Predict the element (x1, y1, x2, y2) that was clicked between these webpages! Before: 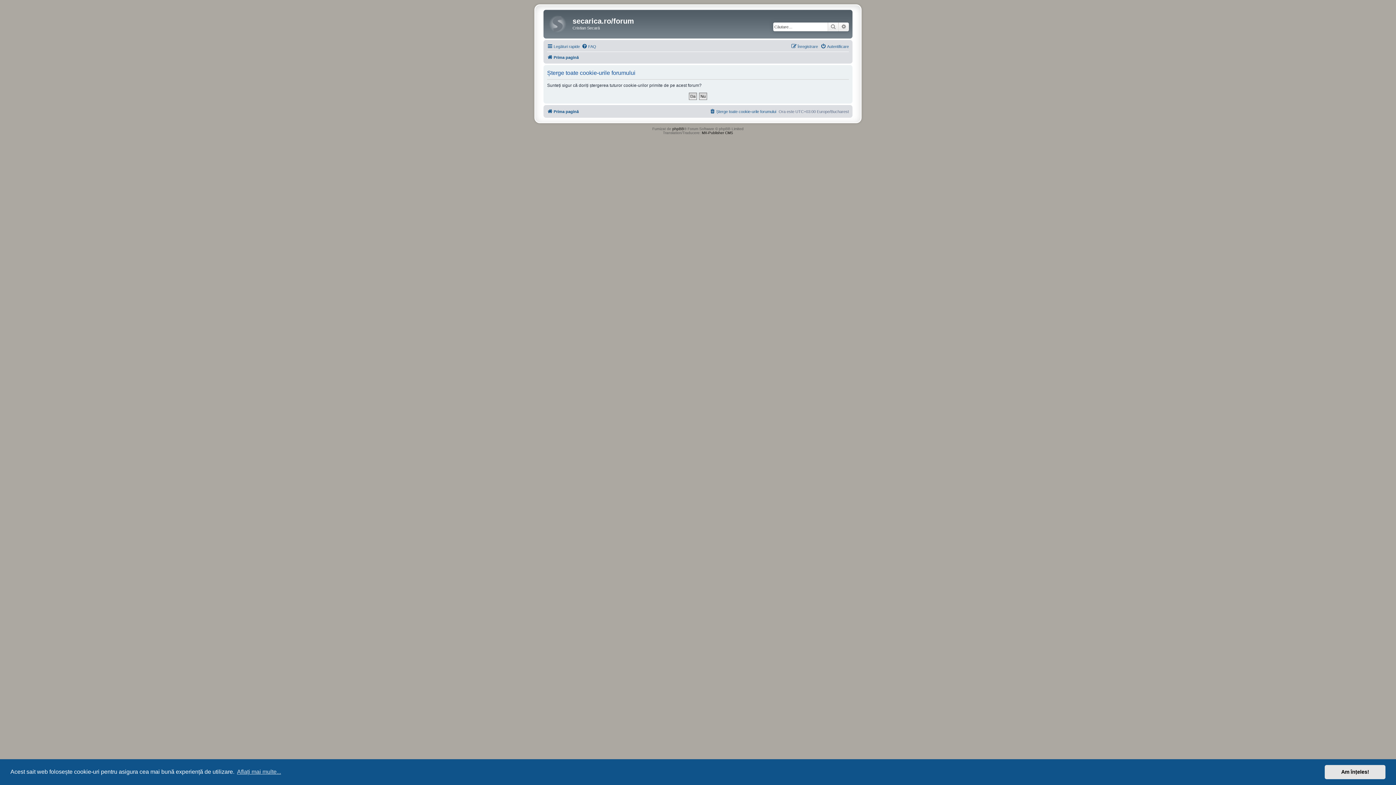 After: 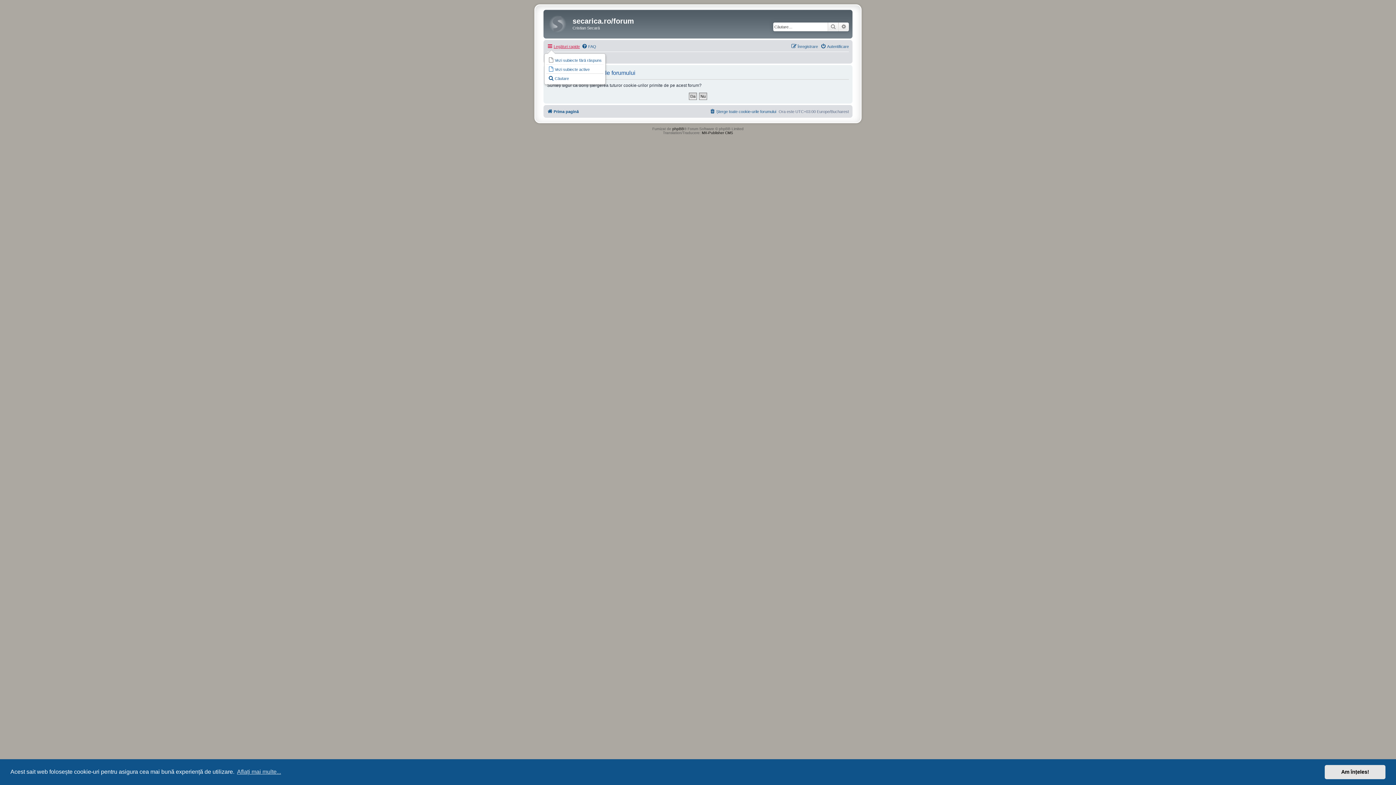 Action: bbox: (547, 42, 580, 50) label: Legături rapide